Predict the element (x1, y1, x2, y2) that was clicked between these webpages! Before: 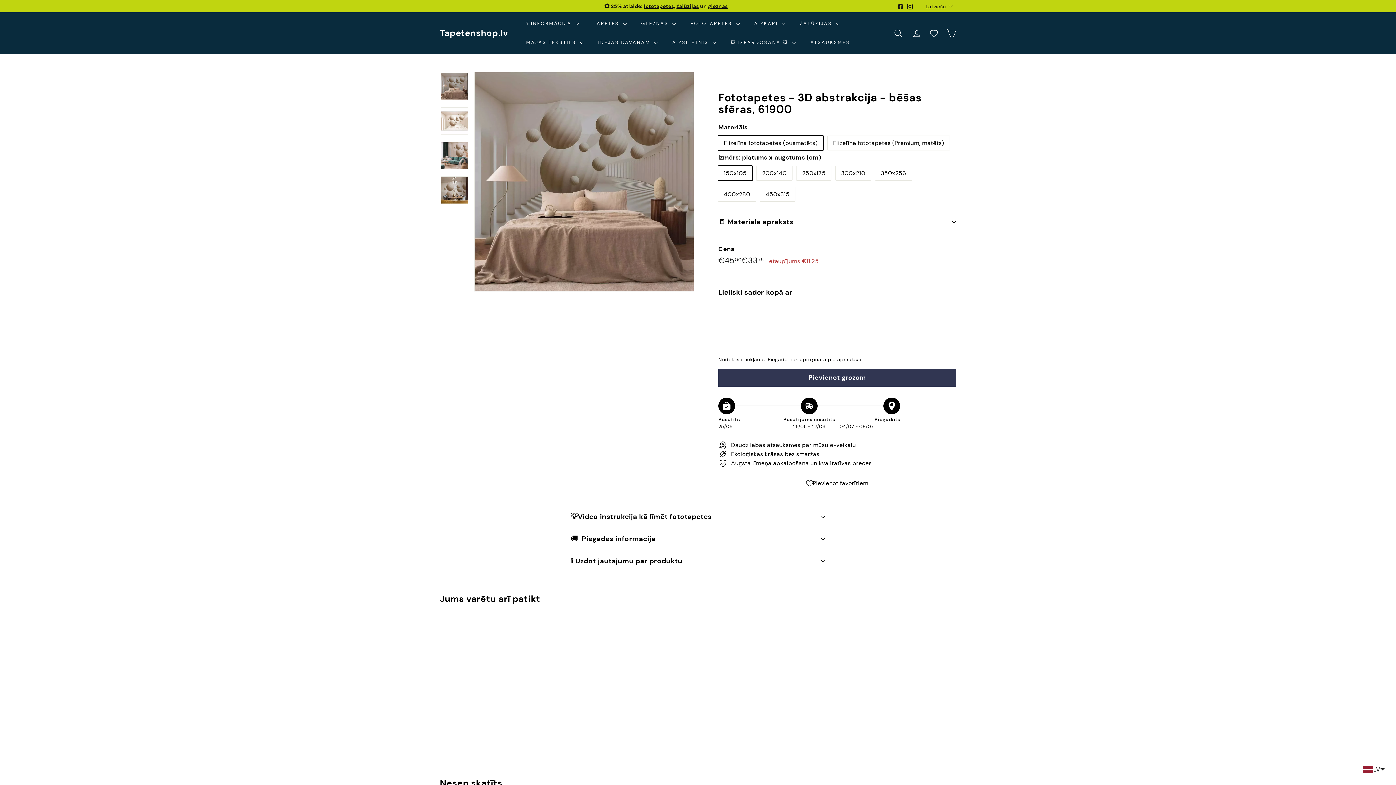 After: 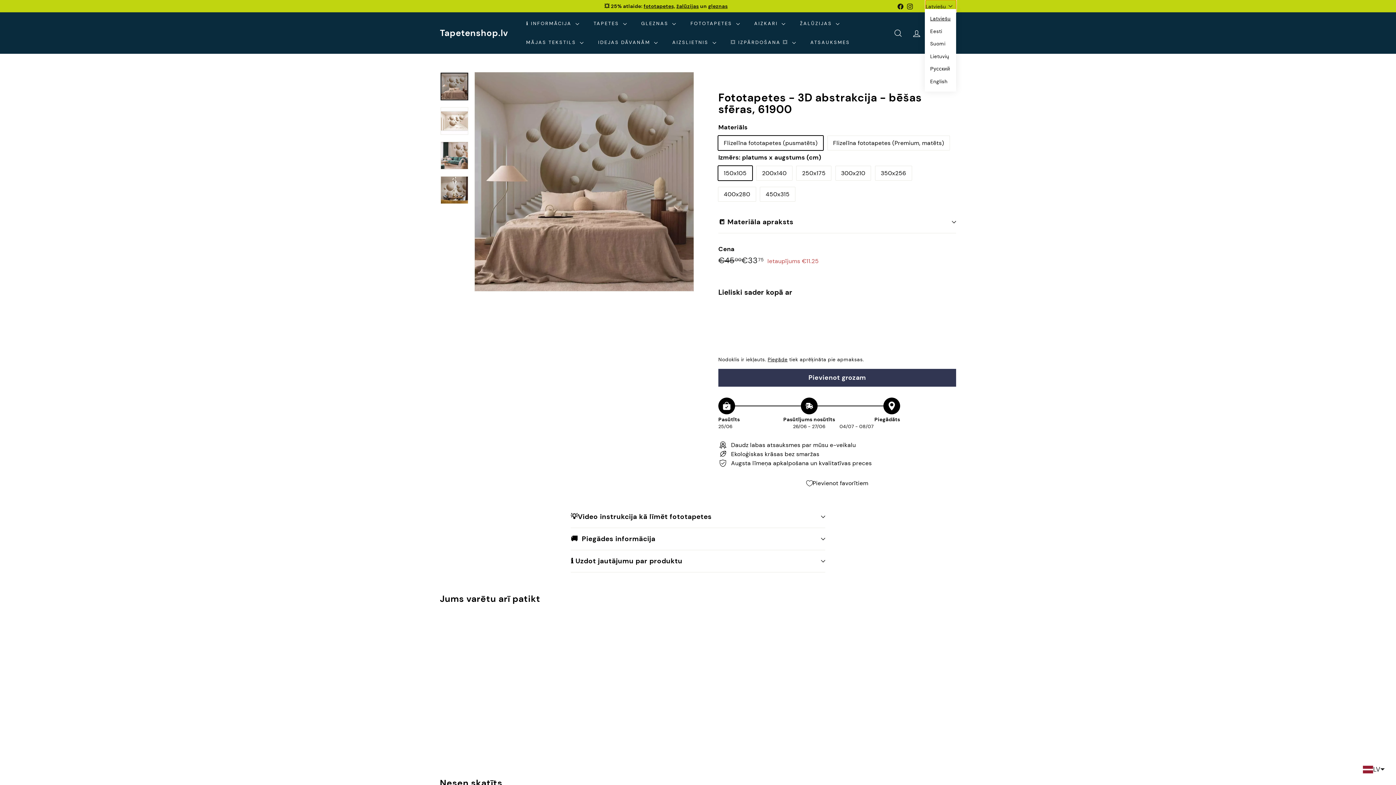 Action: bbox: (925, 0, 956, 12) label: Latviešu